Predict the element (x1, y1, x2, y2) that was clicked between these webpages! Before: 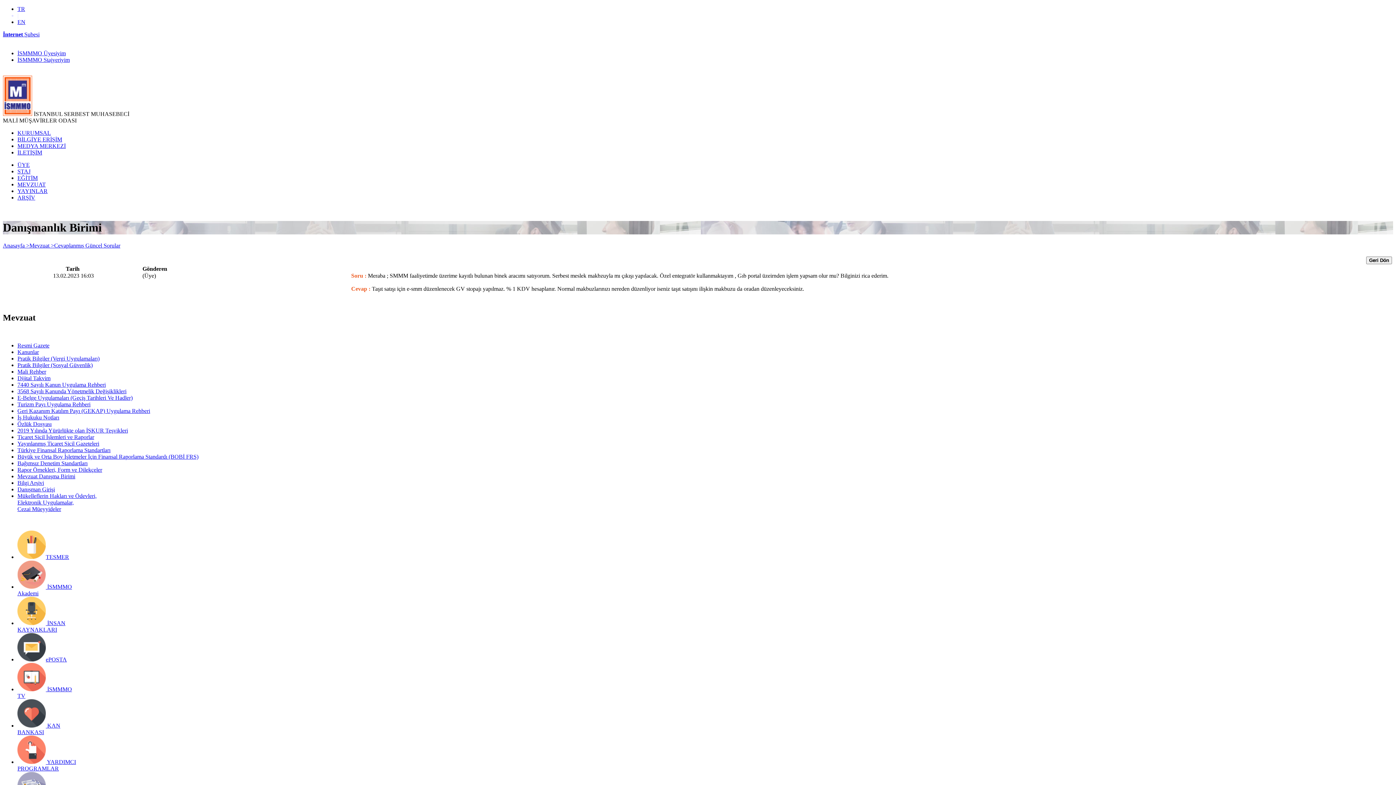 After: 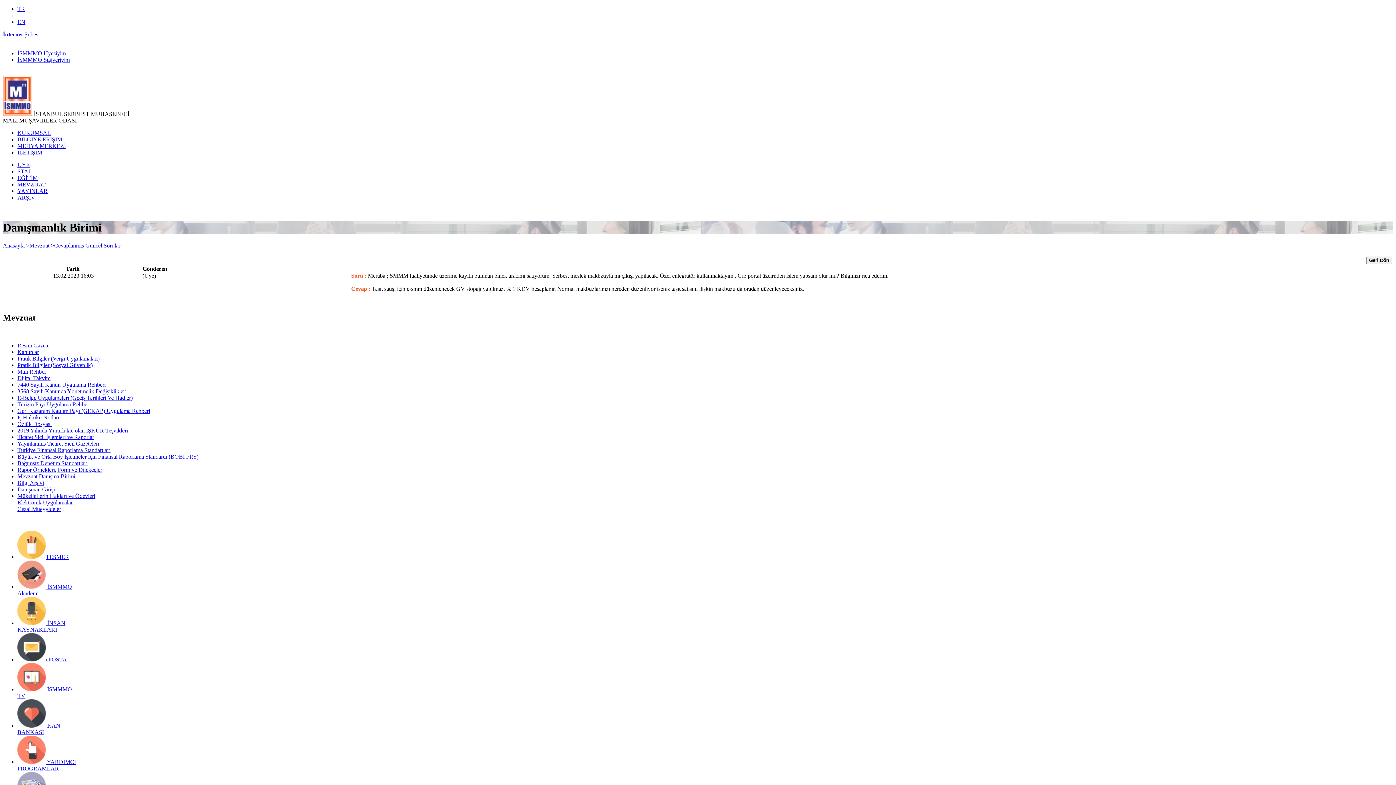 Action: label: Turizm Payı Uygulama Rehberi bbox: (17, 401, 90, 407)